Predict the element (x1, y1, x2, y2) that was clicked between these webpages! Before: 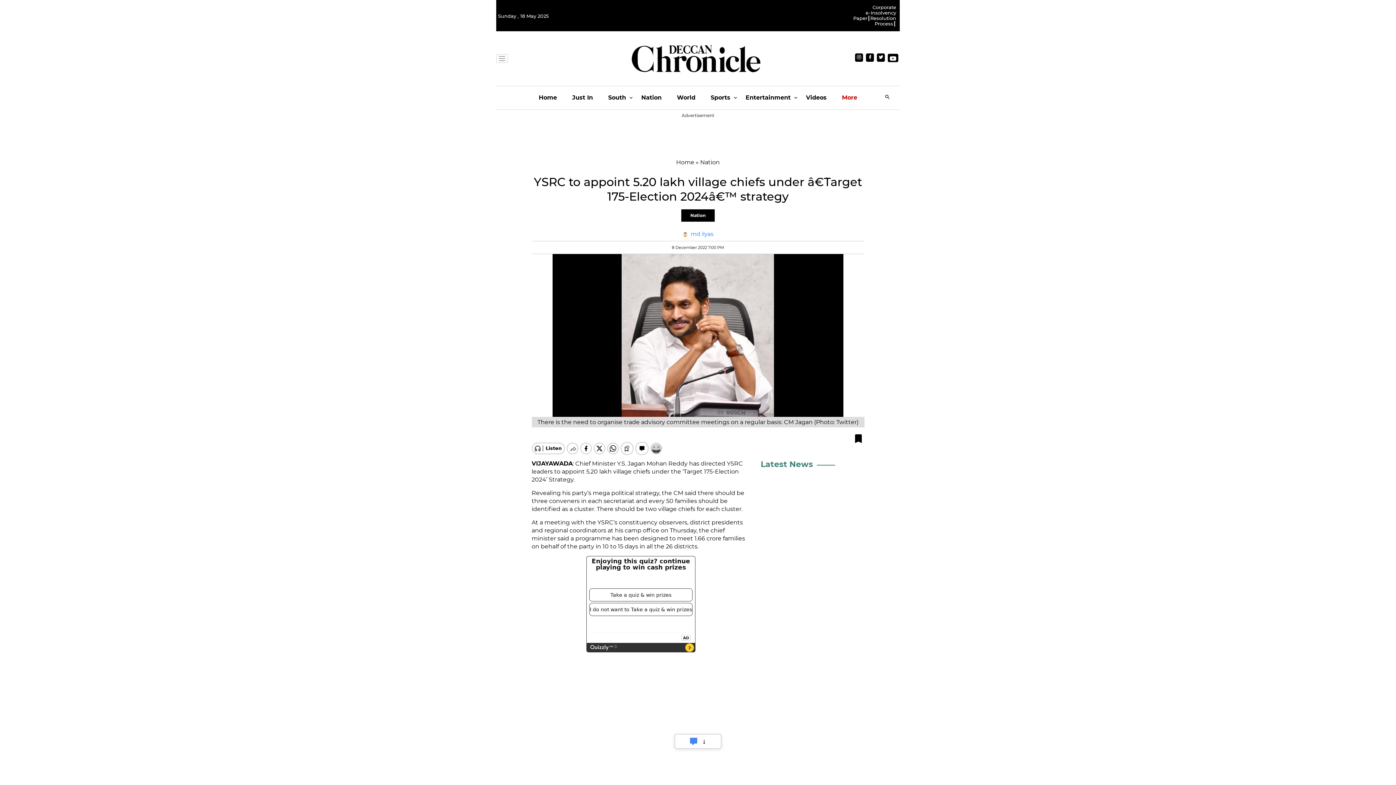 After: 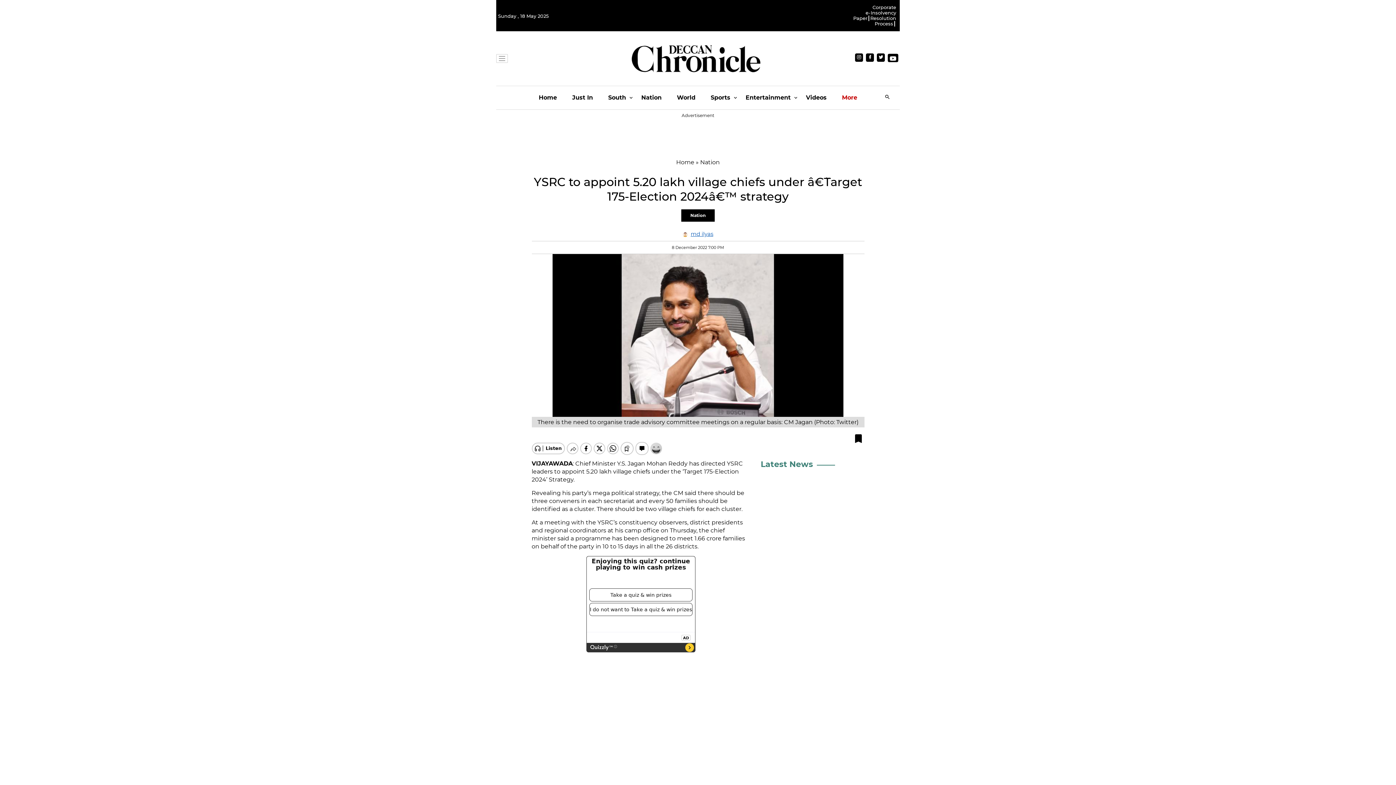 Action: bbox: (690, 230, 713, 237) label: md ilyas